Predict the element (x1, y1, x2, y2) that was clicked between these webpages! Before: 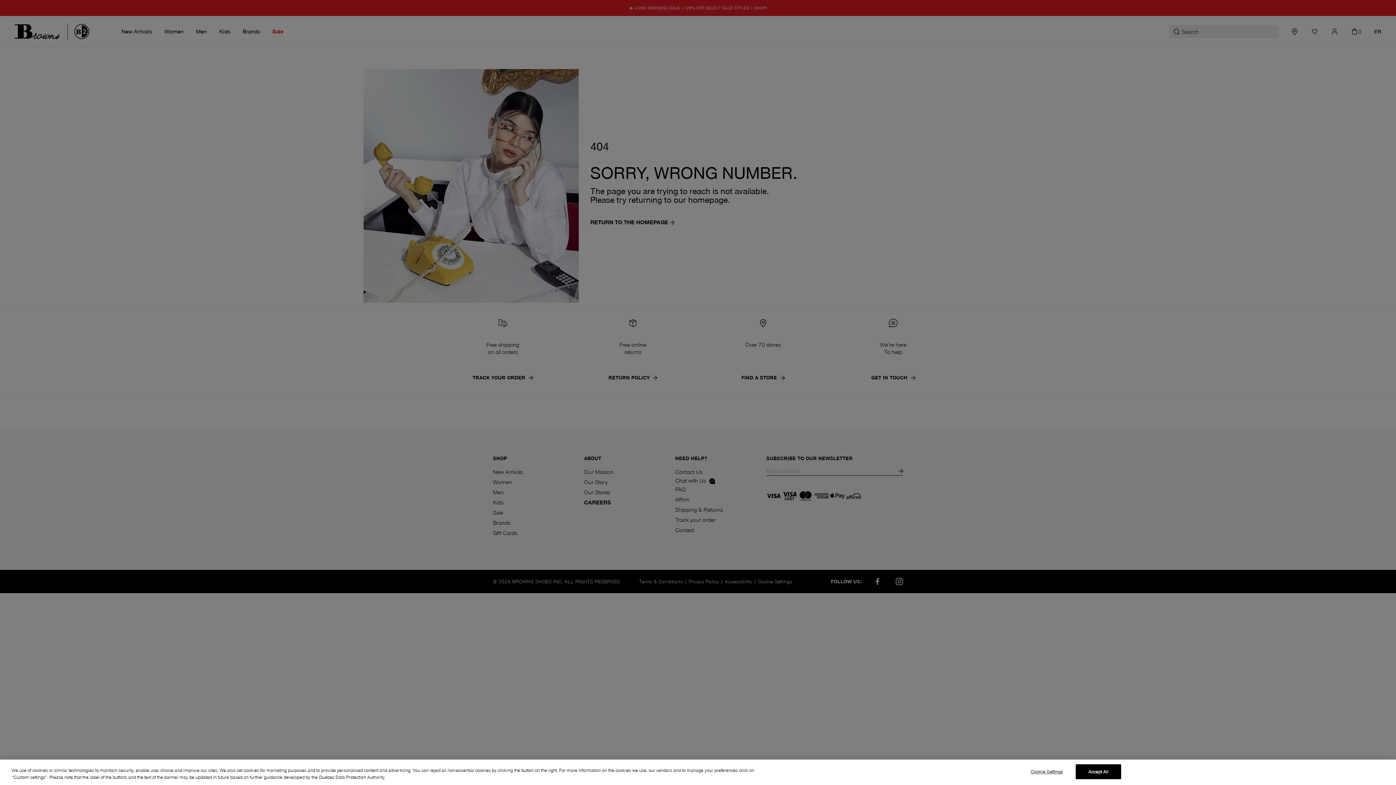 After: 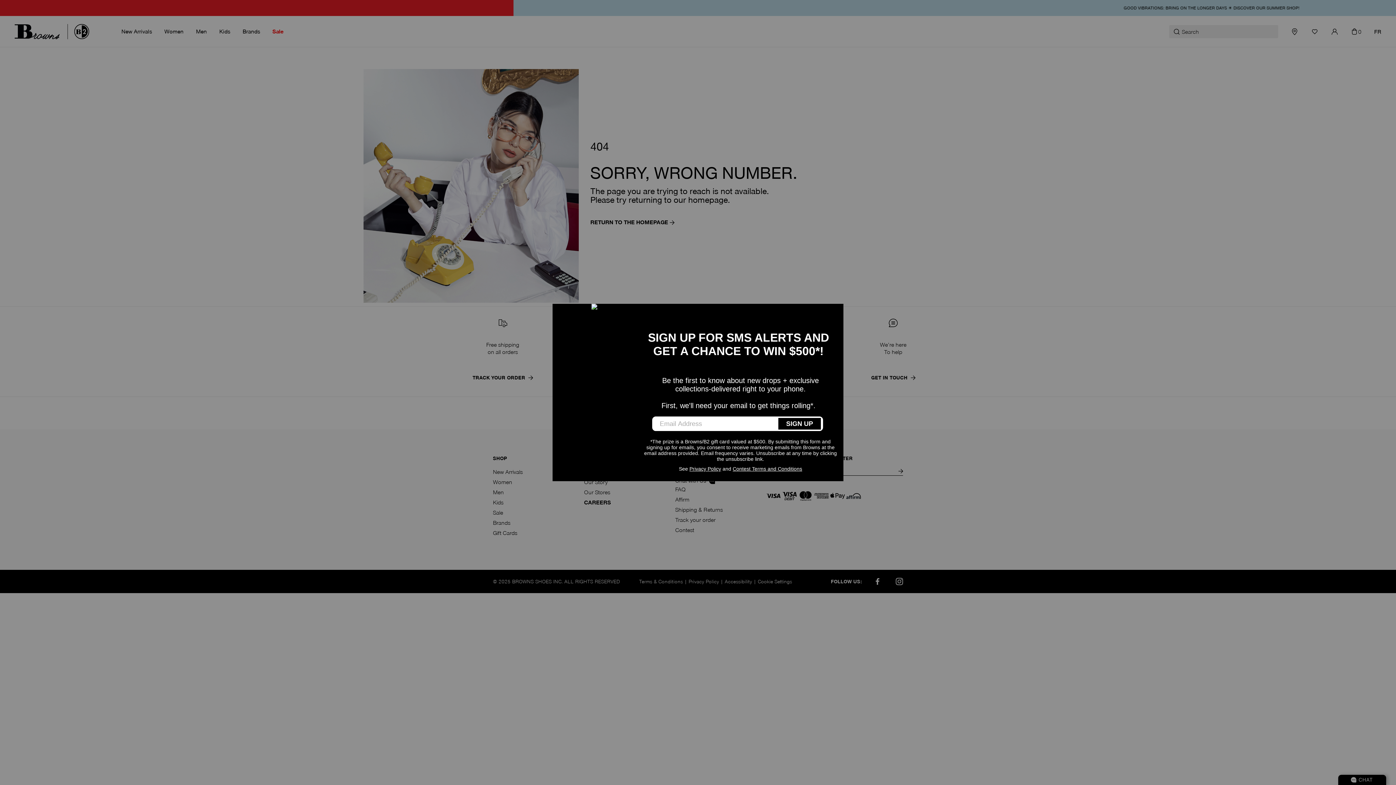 Action: bbox: (1075, 764, 1121, 779) label: Accept All